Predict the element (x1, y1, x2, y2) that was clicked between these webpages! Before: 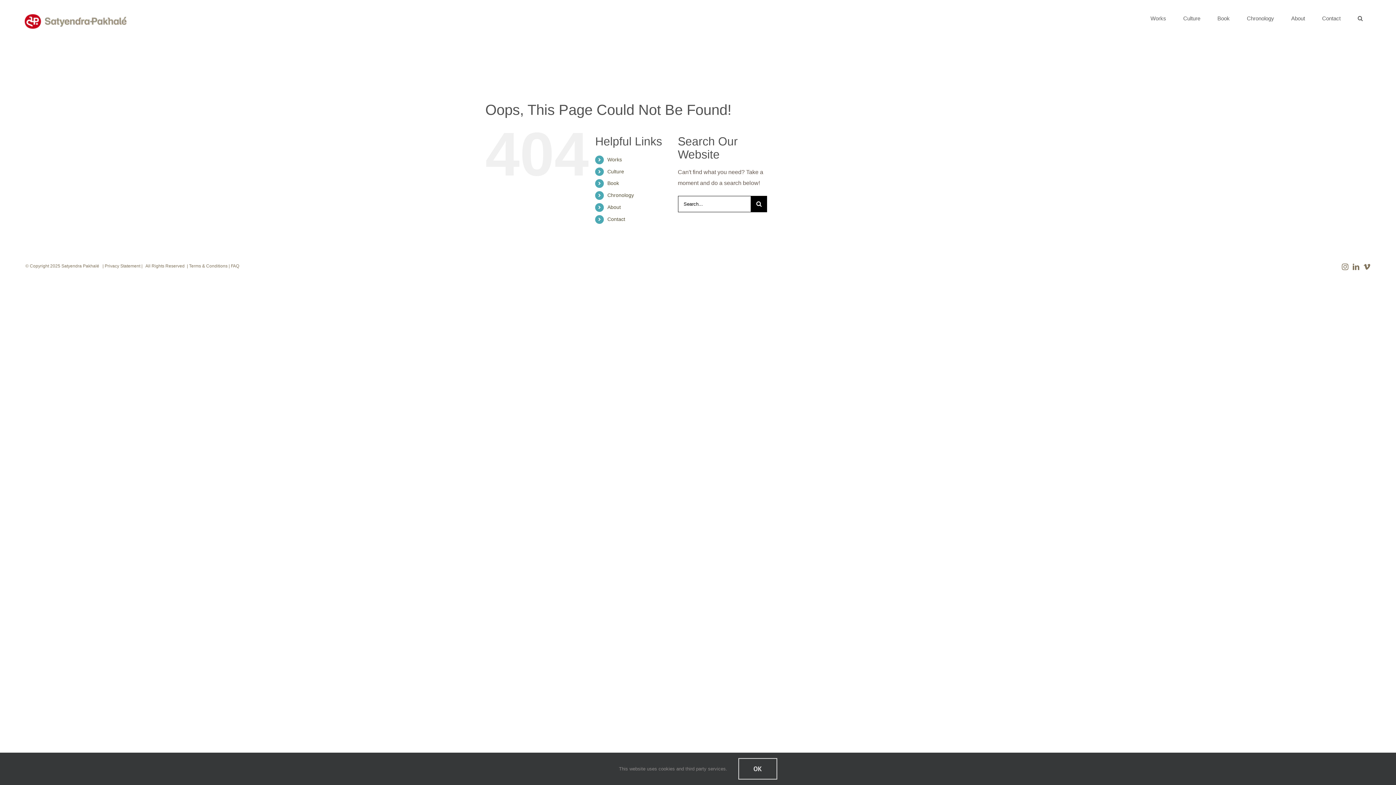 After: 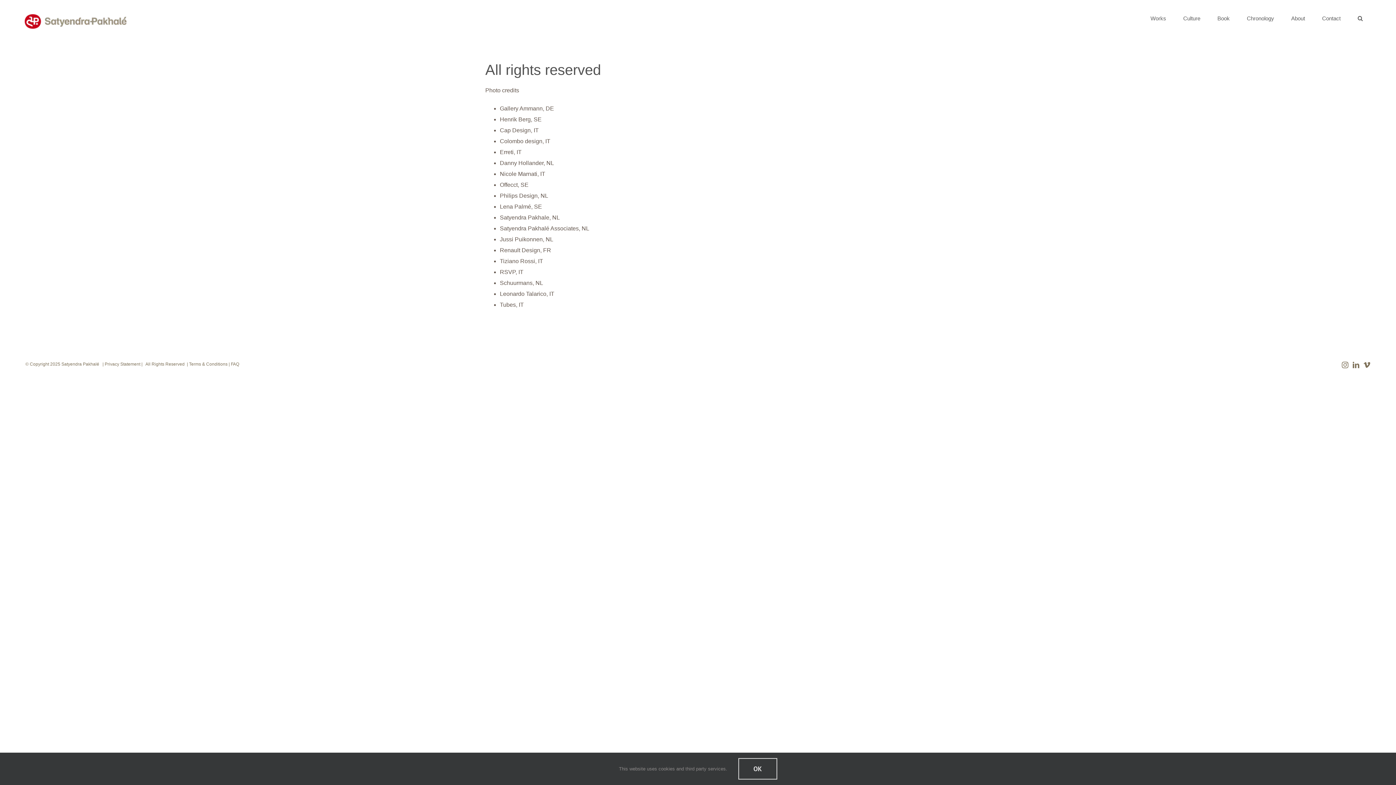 Action: bbox: (145, 263, 184, 268) label: All Rights Reserved